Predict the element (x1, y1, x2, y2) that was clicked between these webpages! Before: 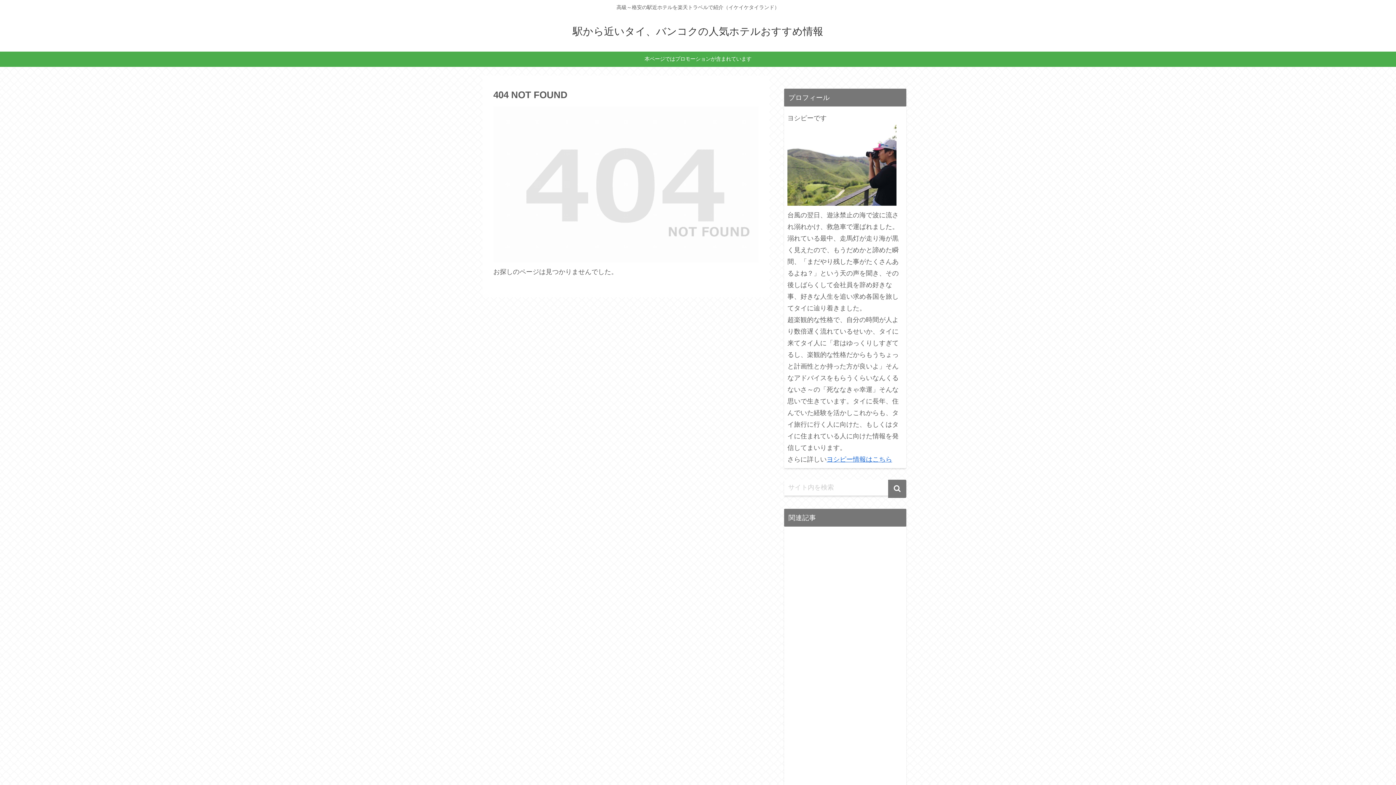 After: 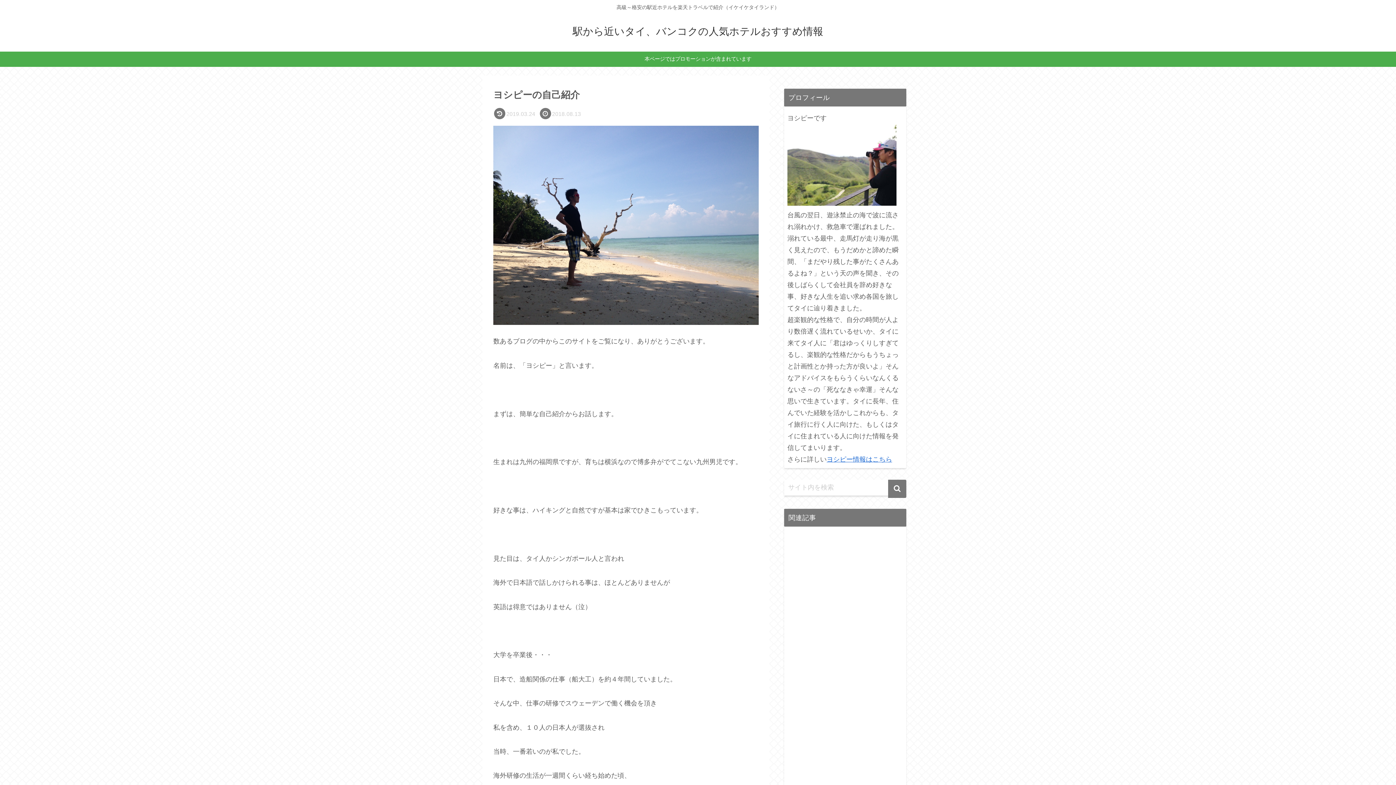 Action: bbox: (826, 456, 892, 463) label: ヨシピー情報はこちら